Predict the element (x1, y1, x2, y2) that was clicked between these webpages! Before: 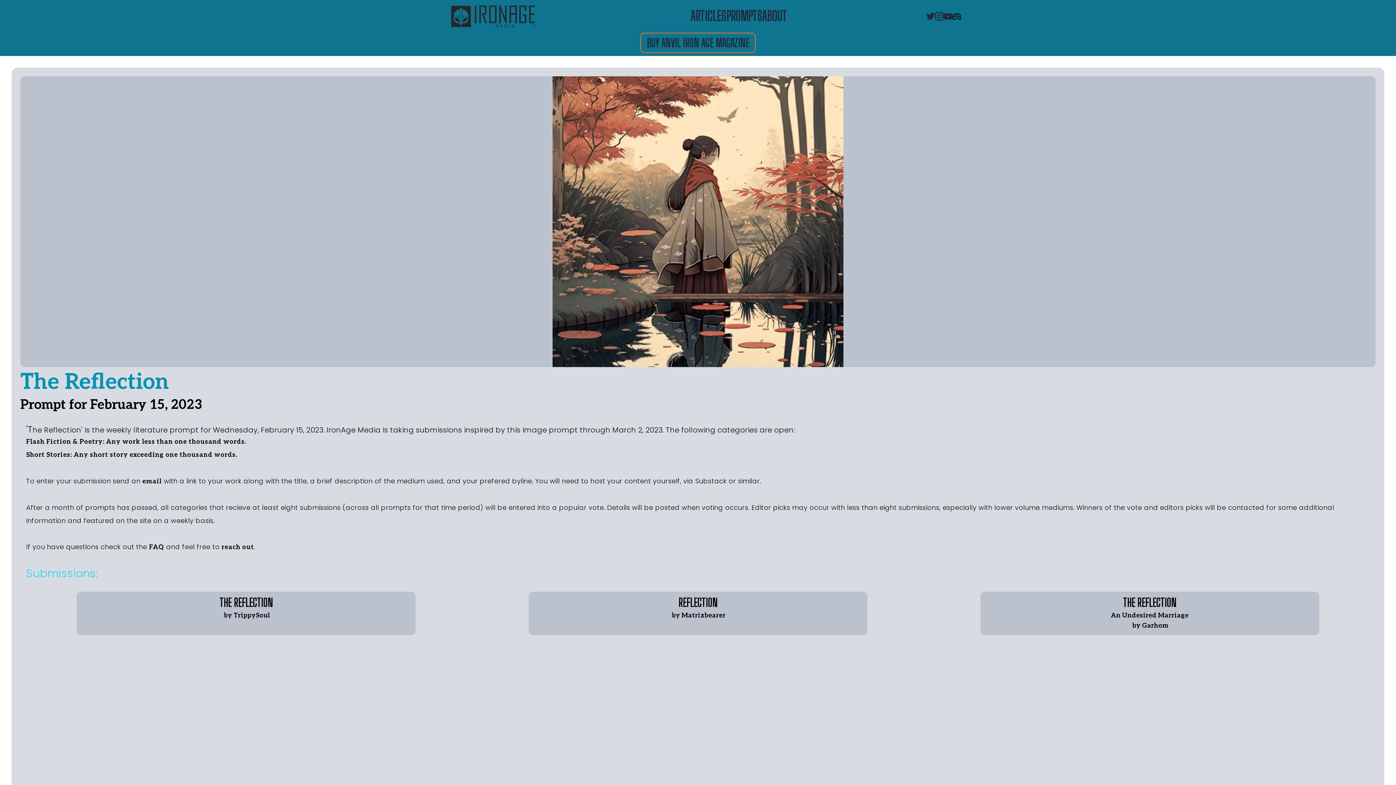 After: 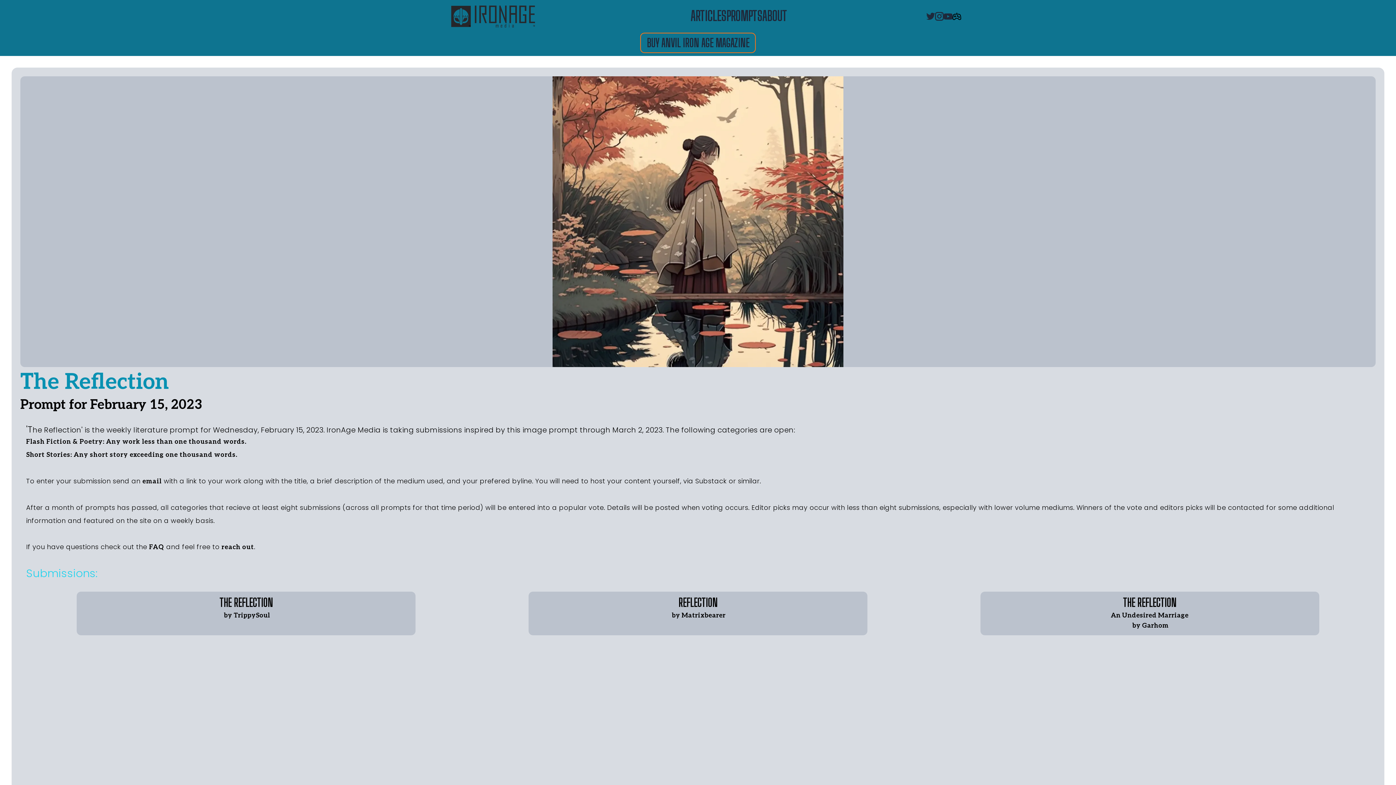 Action: label:  by Matrixbearer bbox: (533, 610, 863, 621)